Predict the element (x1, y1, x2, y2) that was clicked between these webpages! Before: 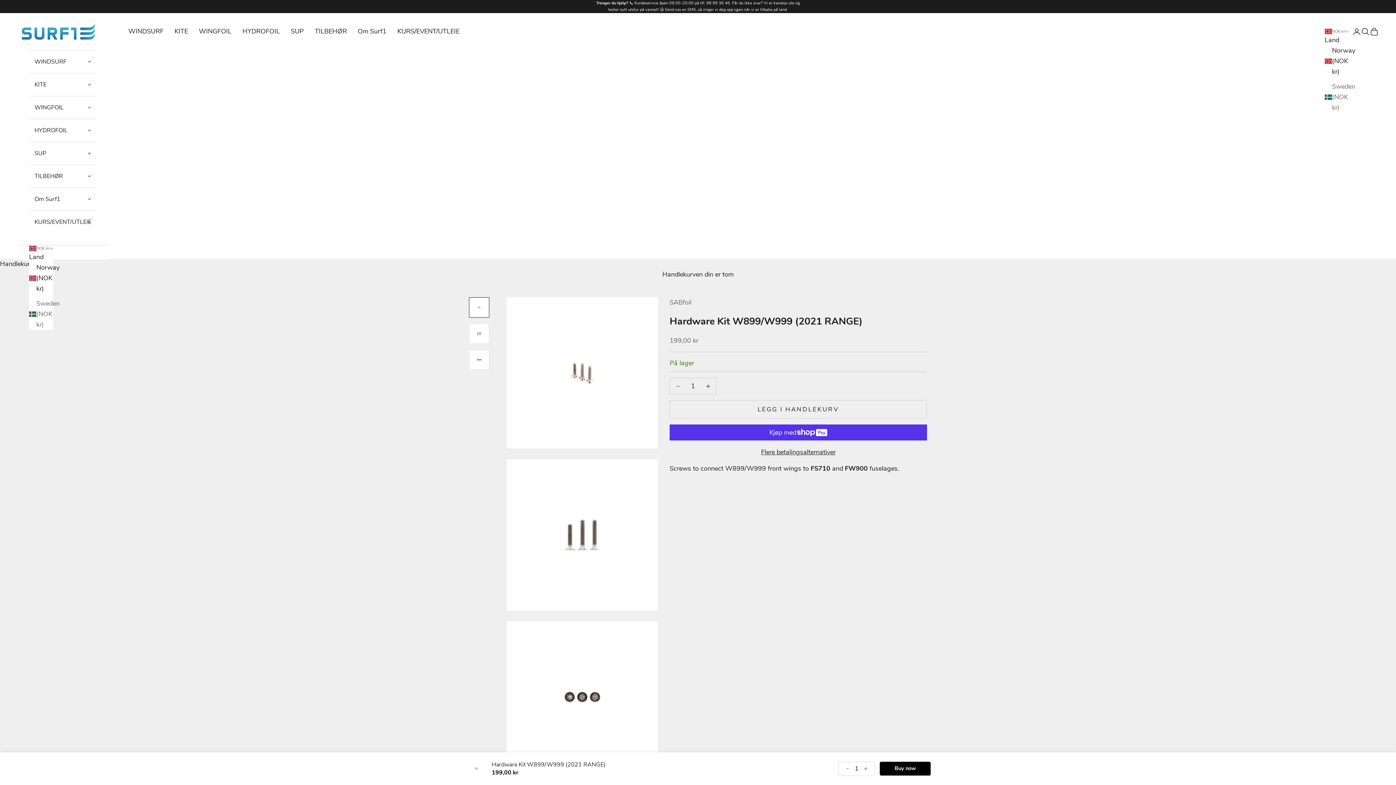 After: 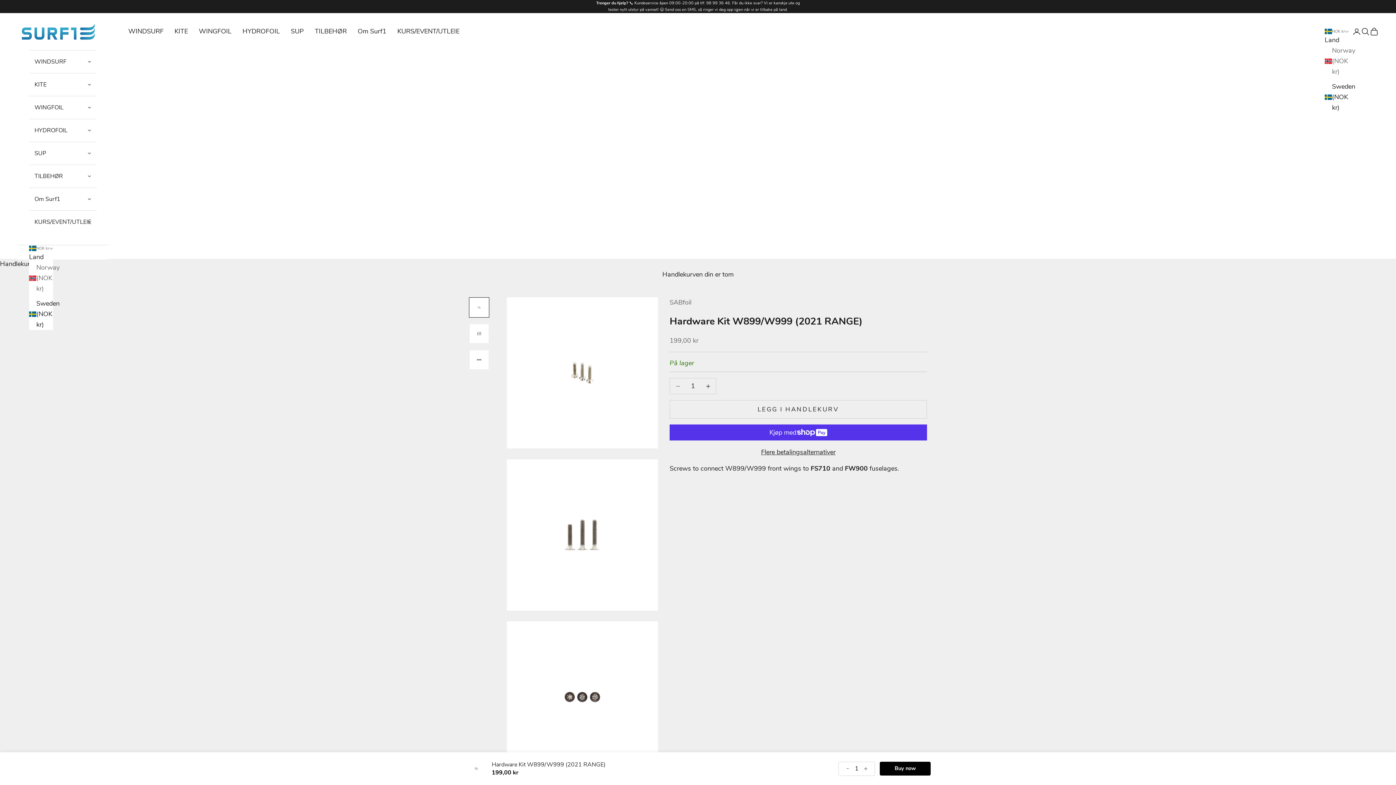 Action: bbox: (29, 298, 53, 330) label: Sweden (NOK kr)